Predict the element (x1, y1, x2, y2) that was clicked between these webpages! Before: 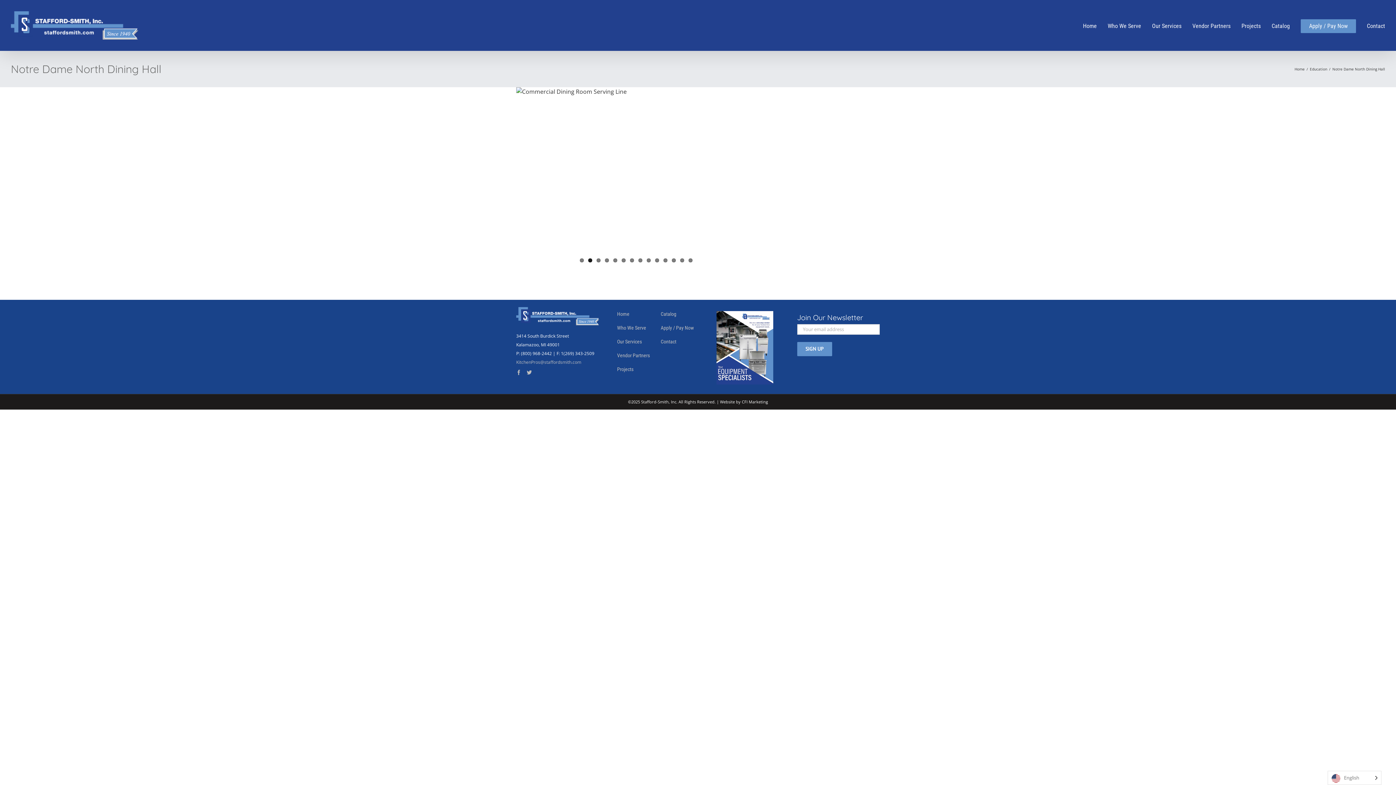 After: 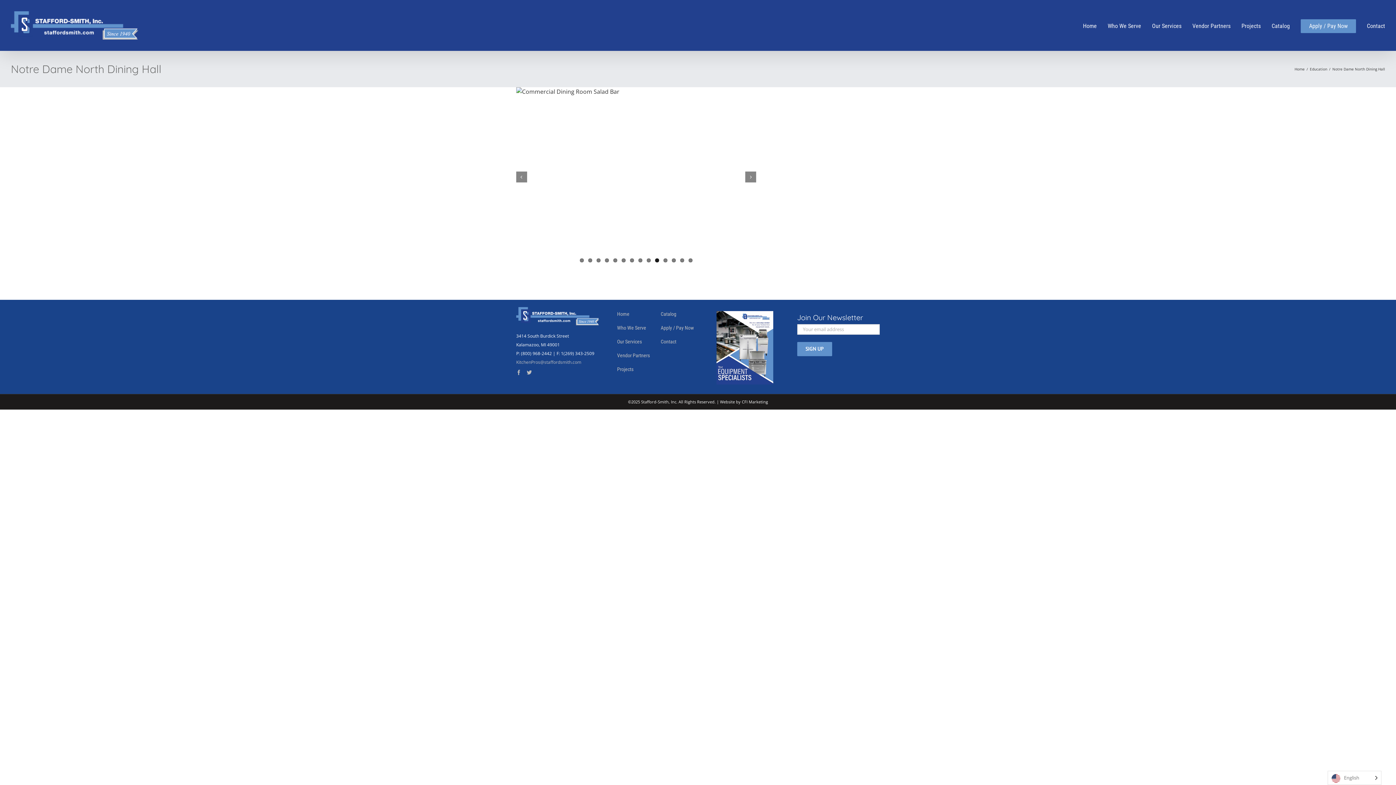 Action: label: 10 bbox: (655, 258, 659, 262)